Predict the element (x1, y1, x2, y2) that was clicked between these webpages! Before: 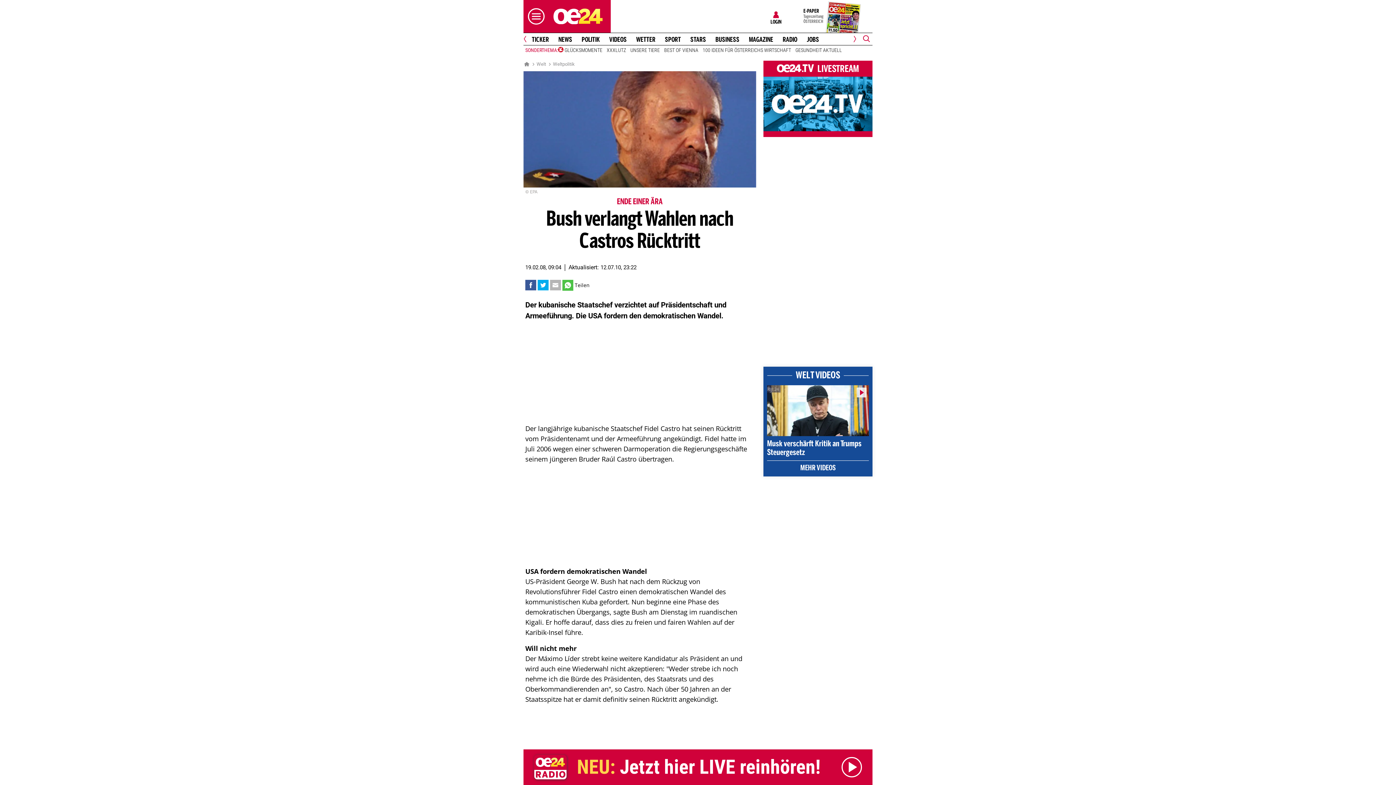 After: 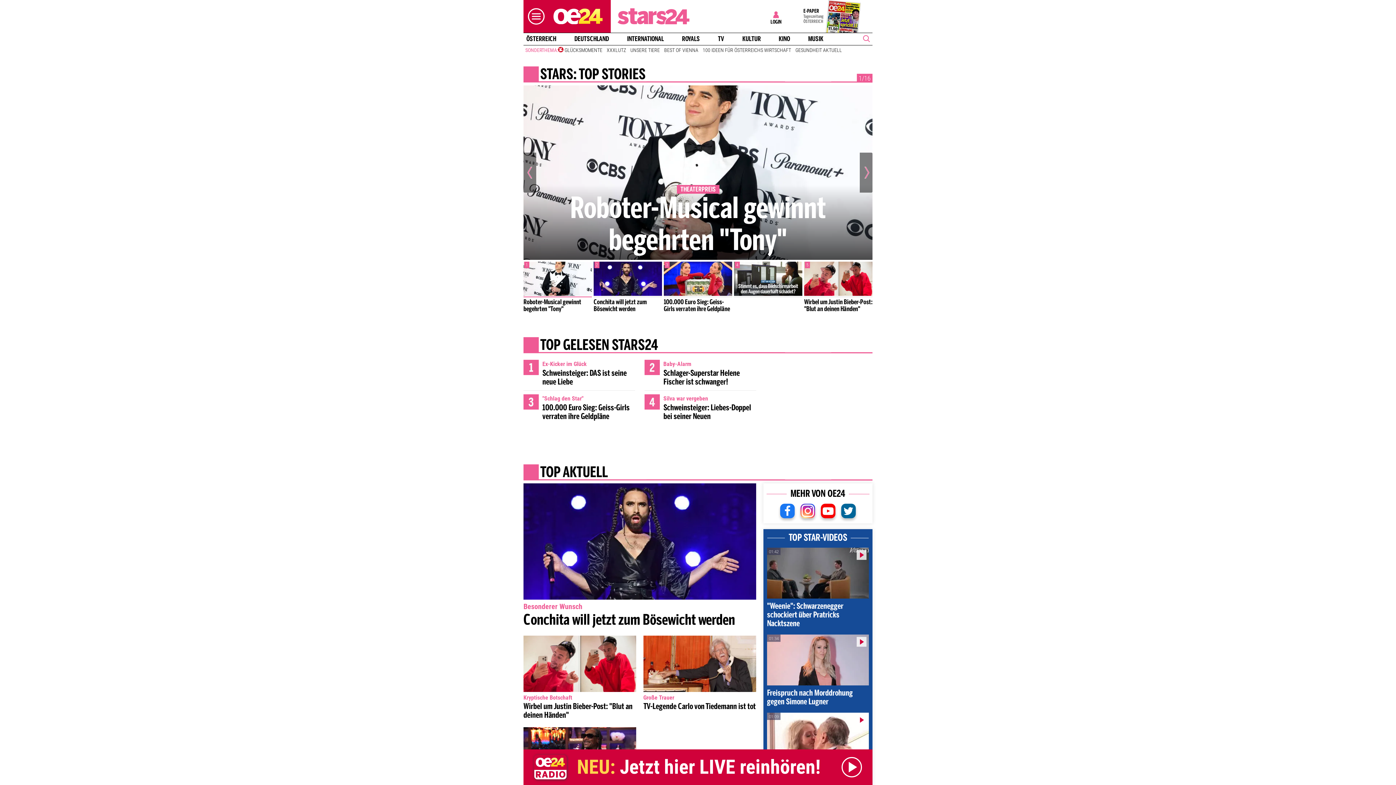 Action: label: STARS bbox: (687, 36, 709, 43)